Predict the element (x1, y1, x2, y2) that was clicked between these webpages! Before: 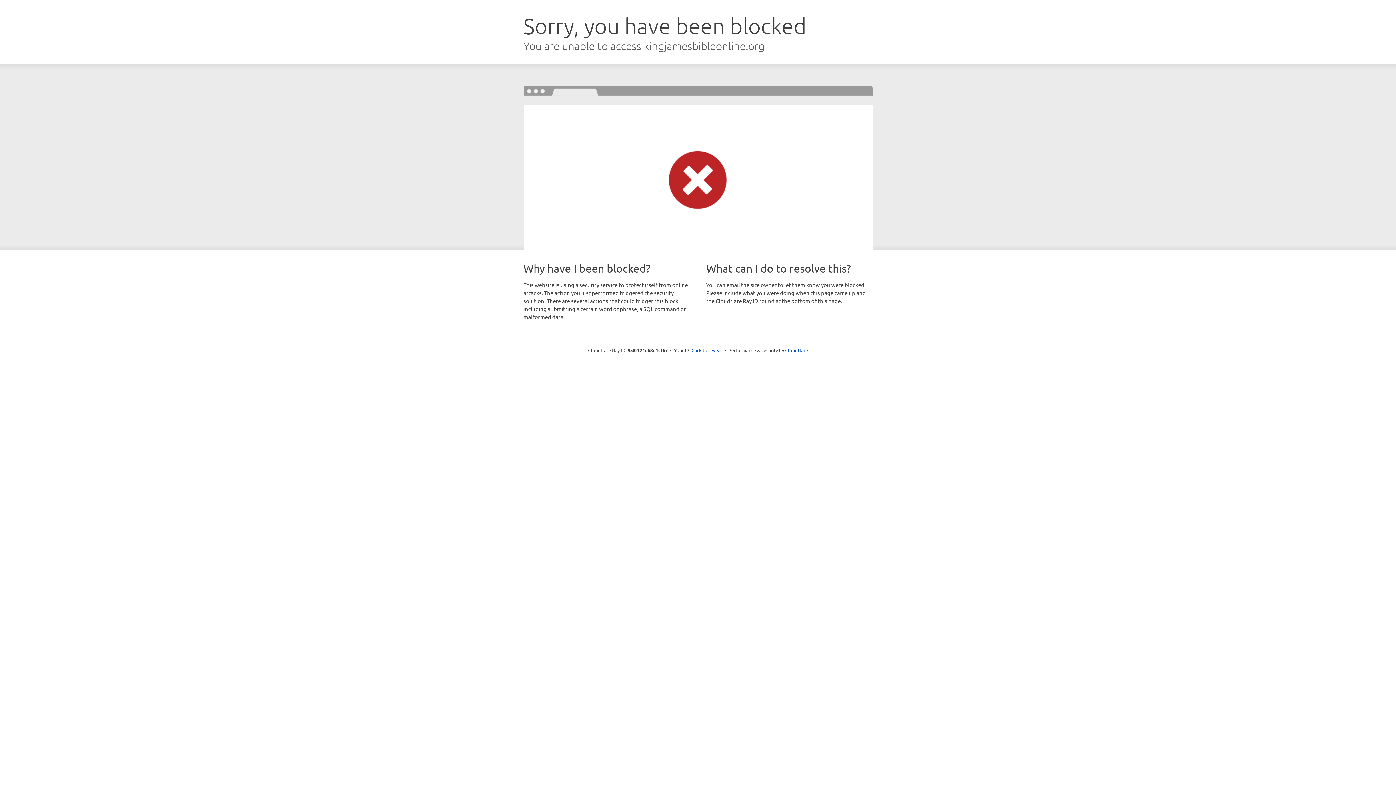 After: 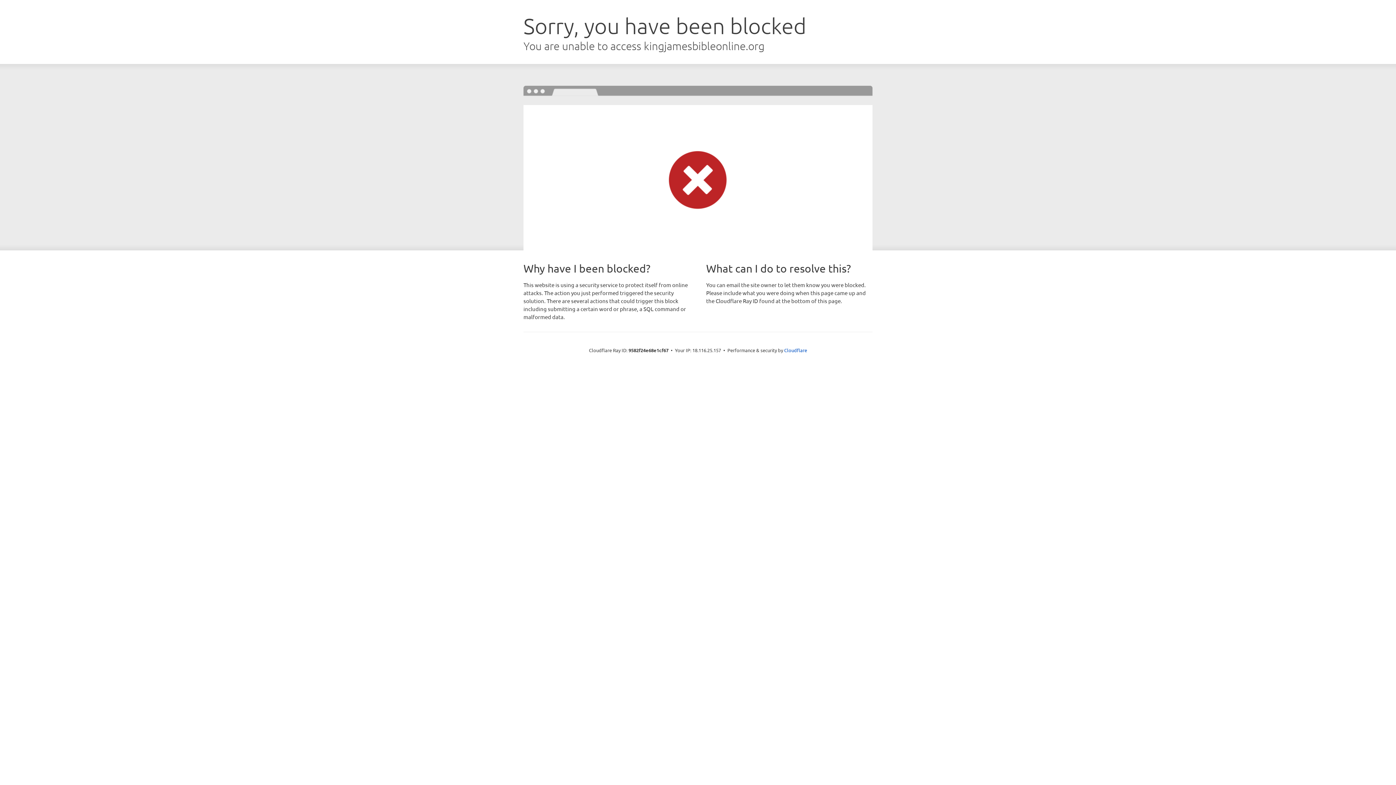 Action: label: Click to reveal bbox: (691, 346, 722, 353)